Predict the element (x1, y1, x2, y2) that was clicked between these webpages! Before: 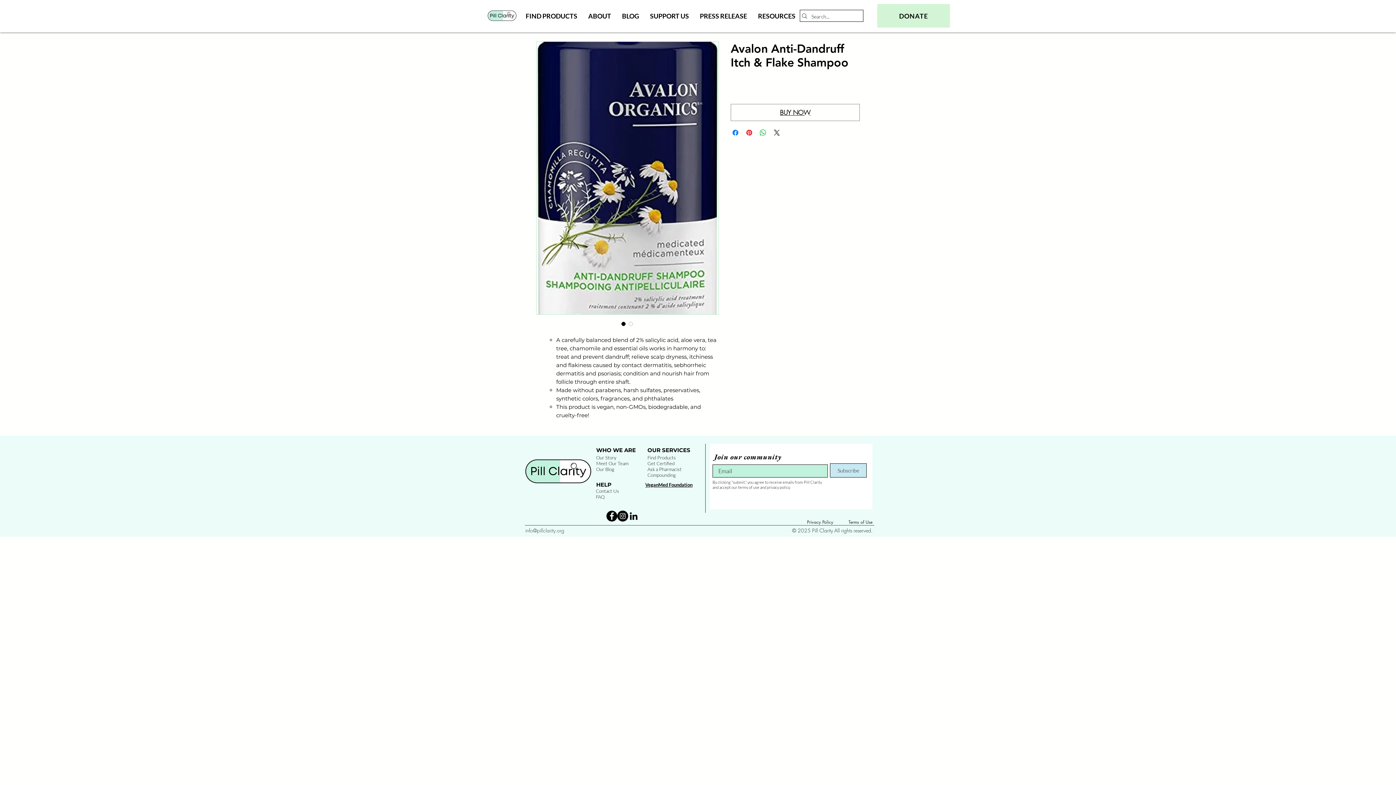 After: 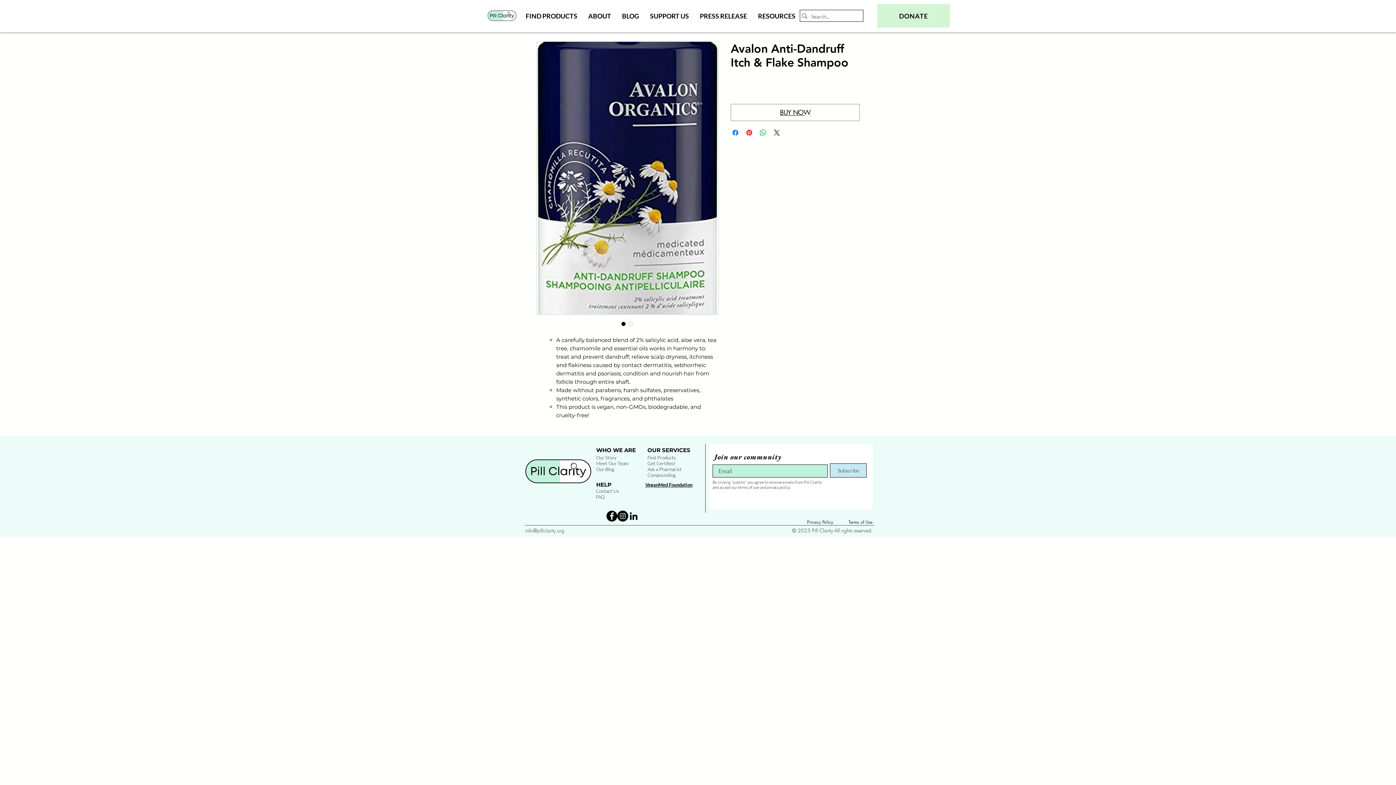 Action: bbox: (582, 5, 616, 26) label: ABOUT